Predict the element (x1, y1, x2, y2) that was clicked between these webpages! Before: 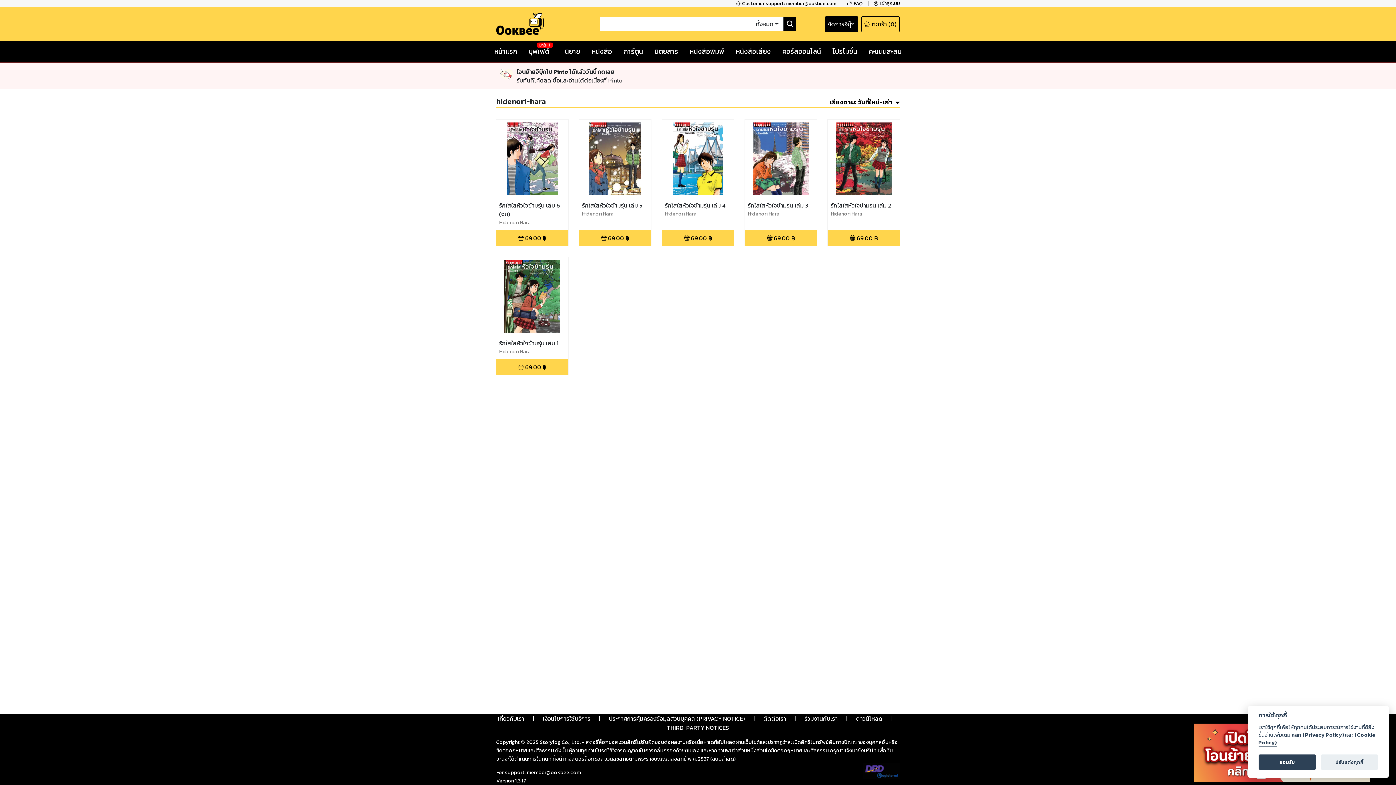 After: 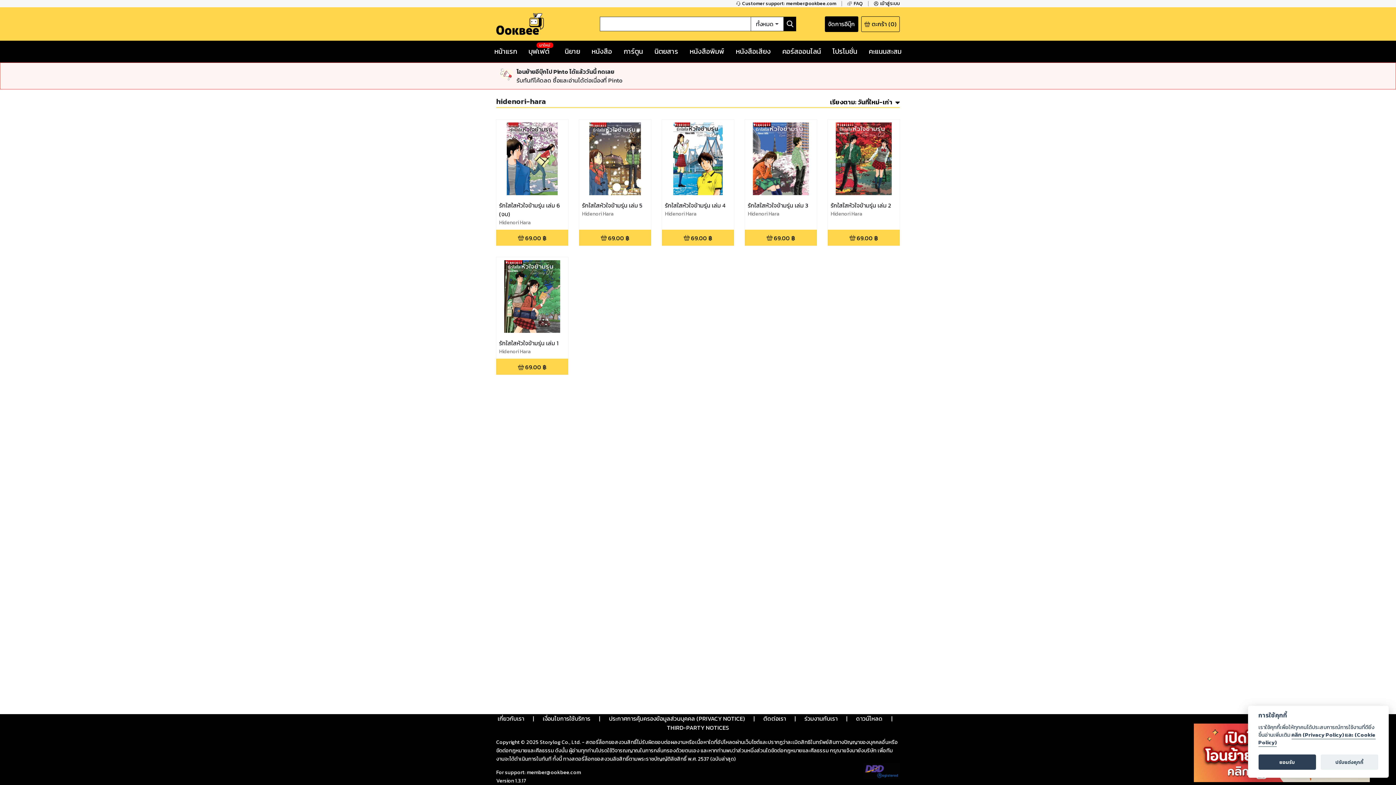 Action: label: คลิก (Privacy Policy) และ (Cookie Policy) bbox: (1258, 731, 1375, 747)